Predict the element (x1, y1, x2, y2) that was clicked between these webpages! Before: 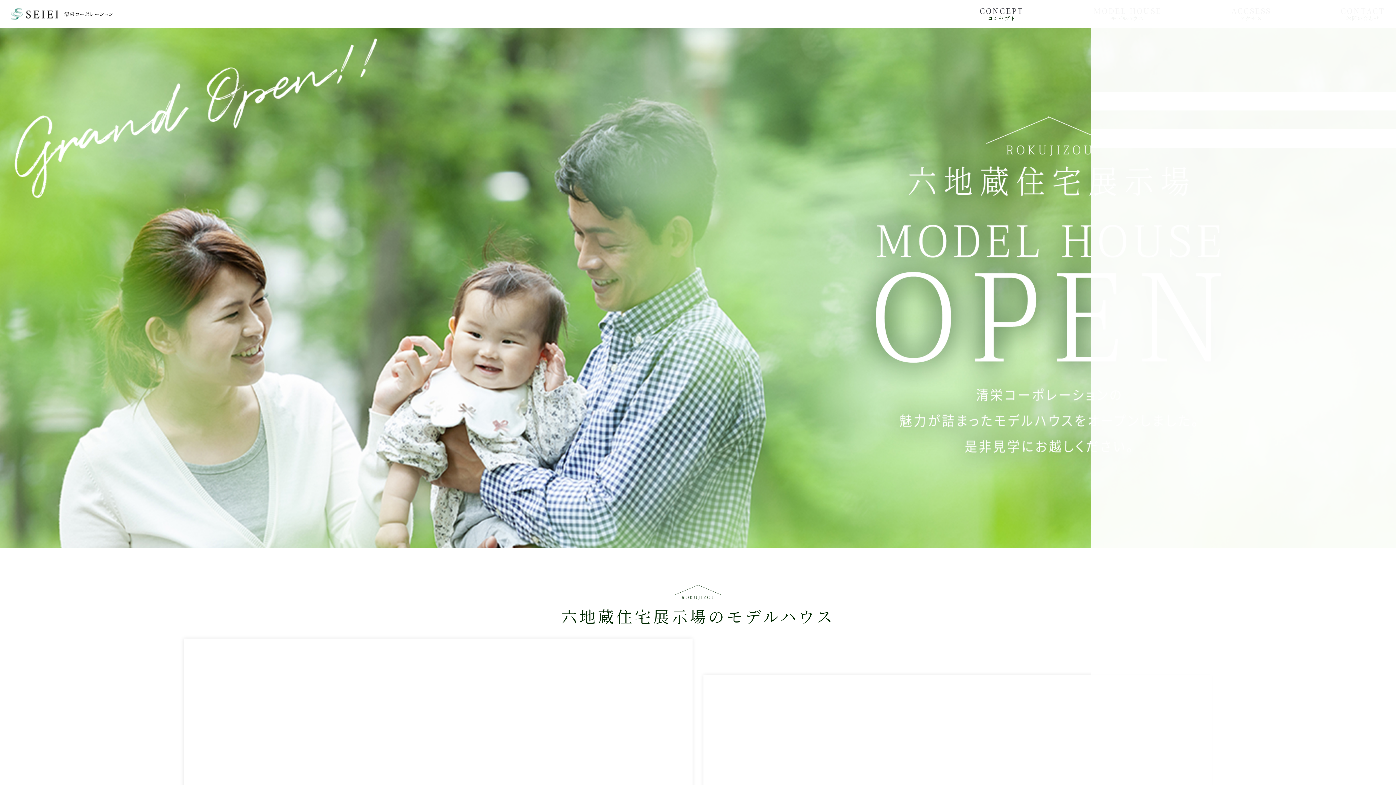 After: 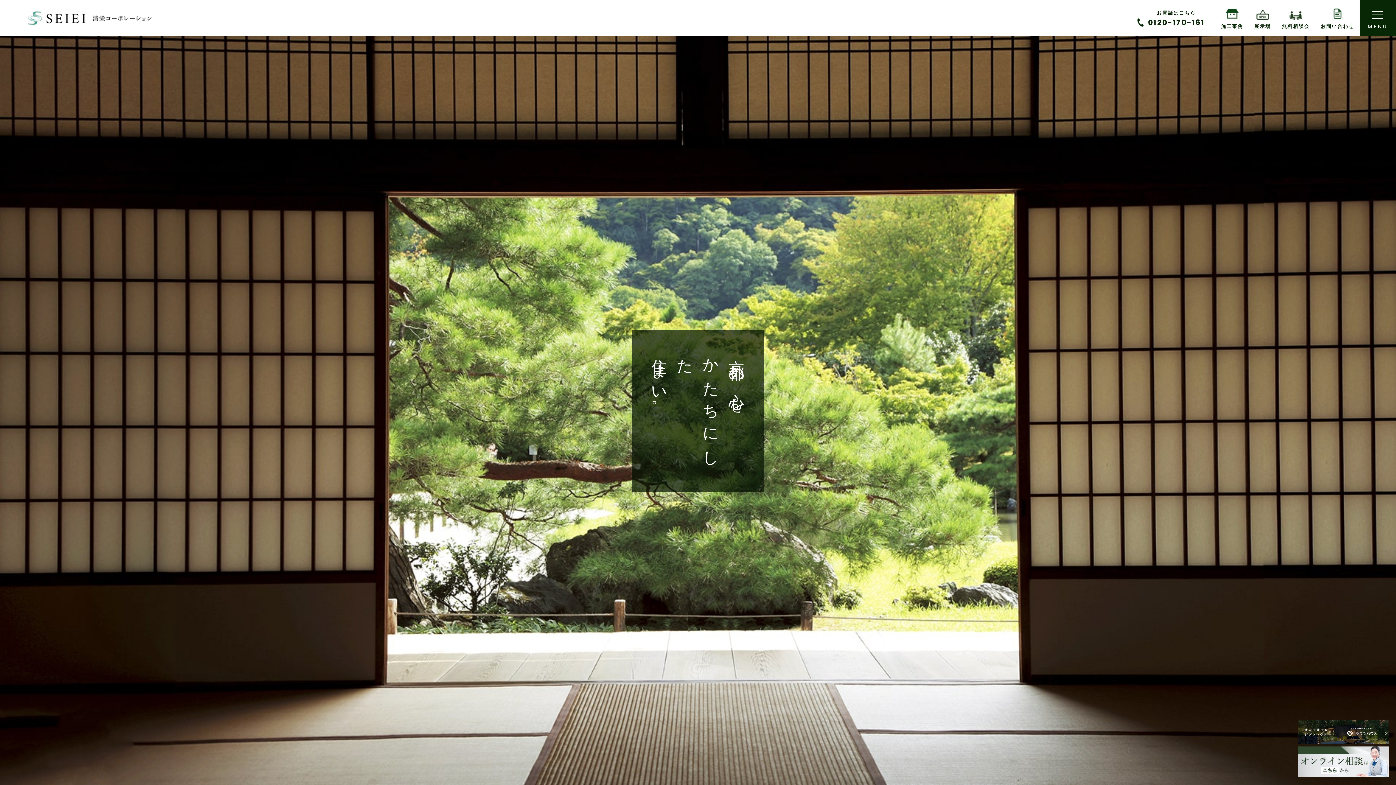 Action: bbox: (10, 8, 112, 19)